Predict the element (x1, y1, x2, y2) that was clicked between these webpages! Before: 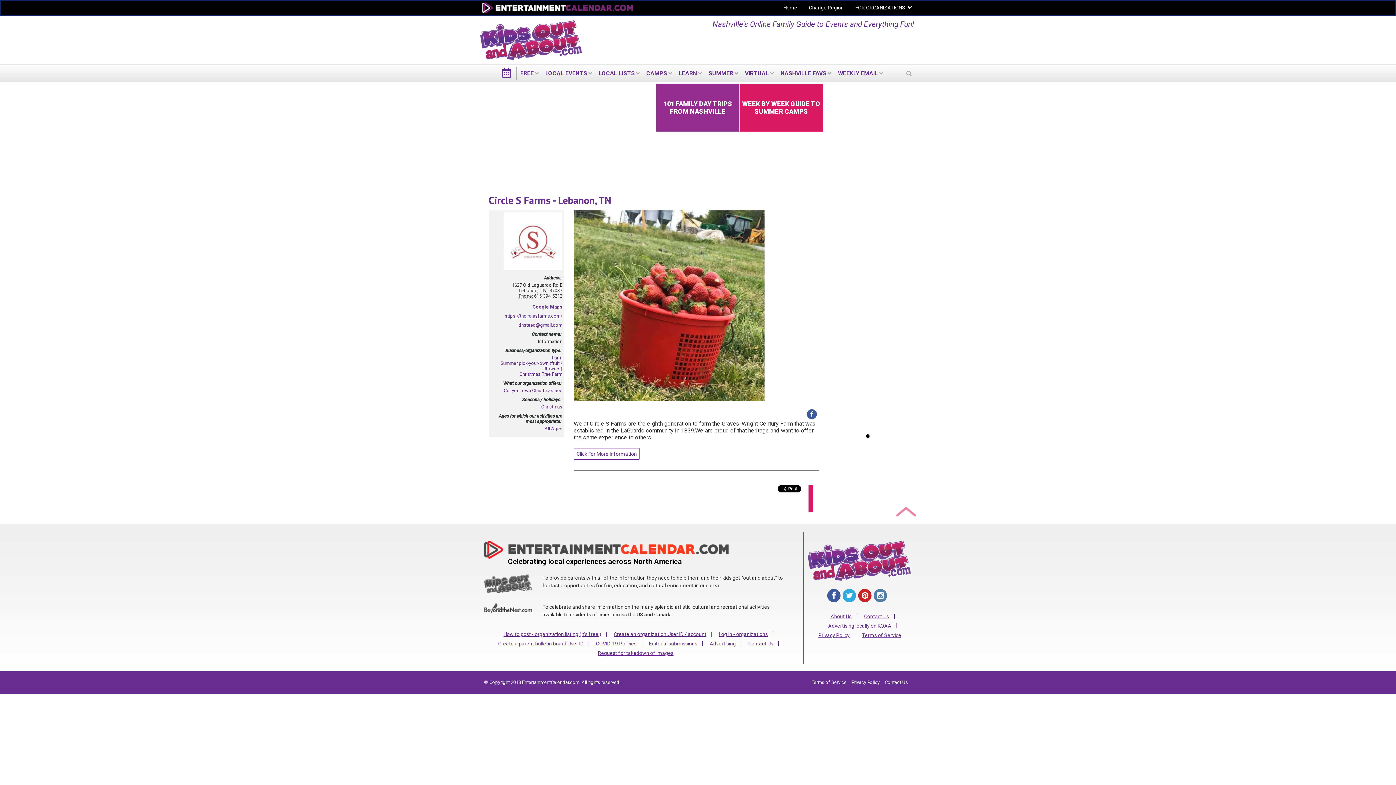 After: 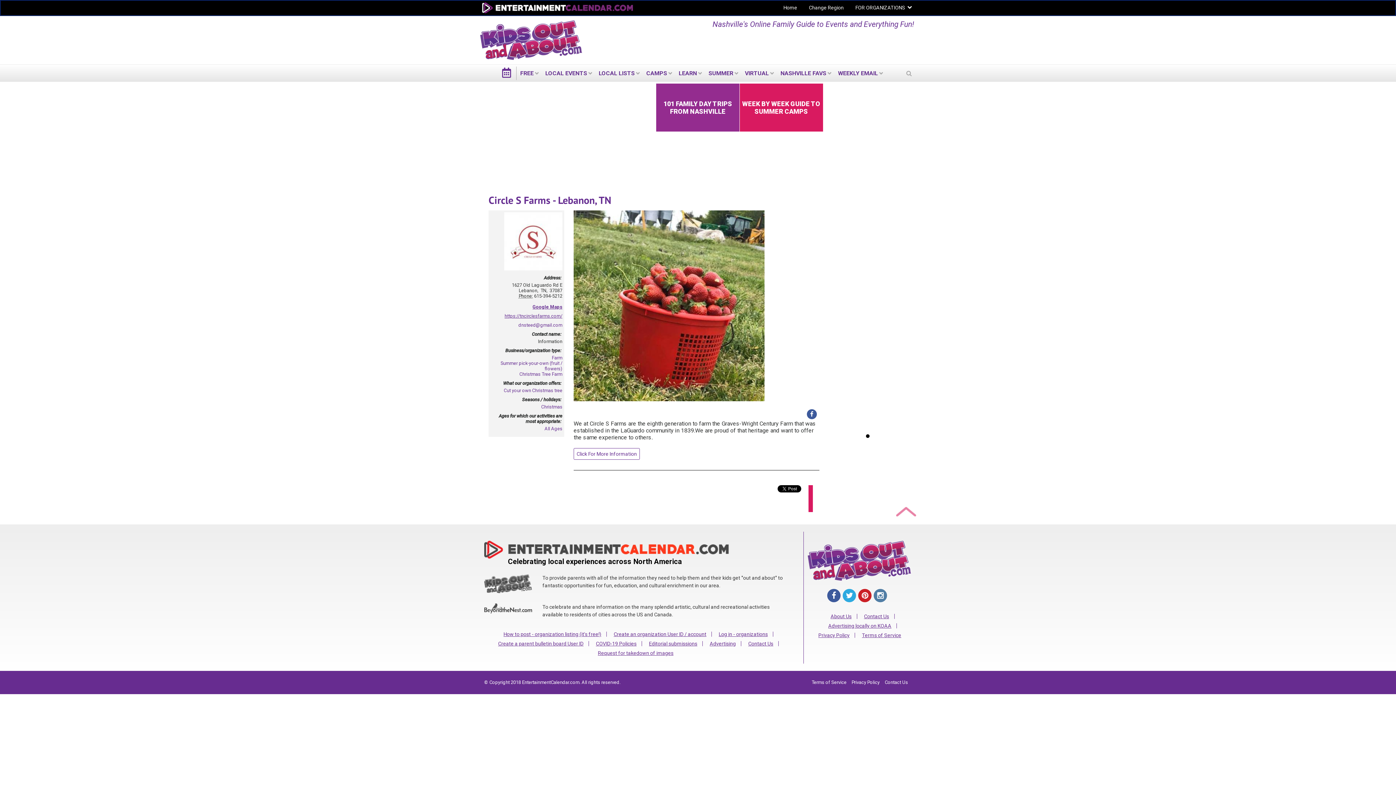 Action: bbox: (484, 603, 532, 613)